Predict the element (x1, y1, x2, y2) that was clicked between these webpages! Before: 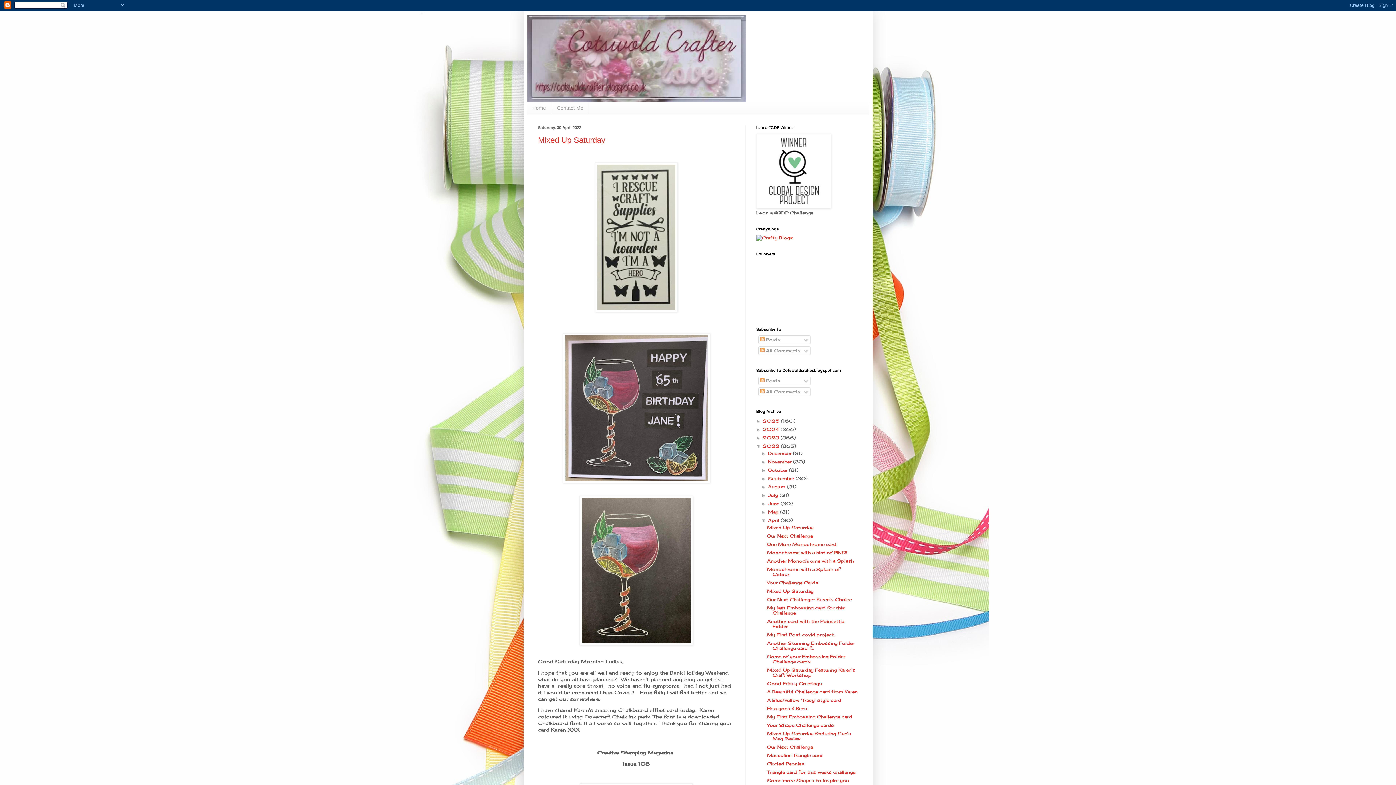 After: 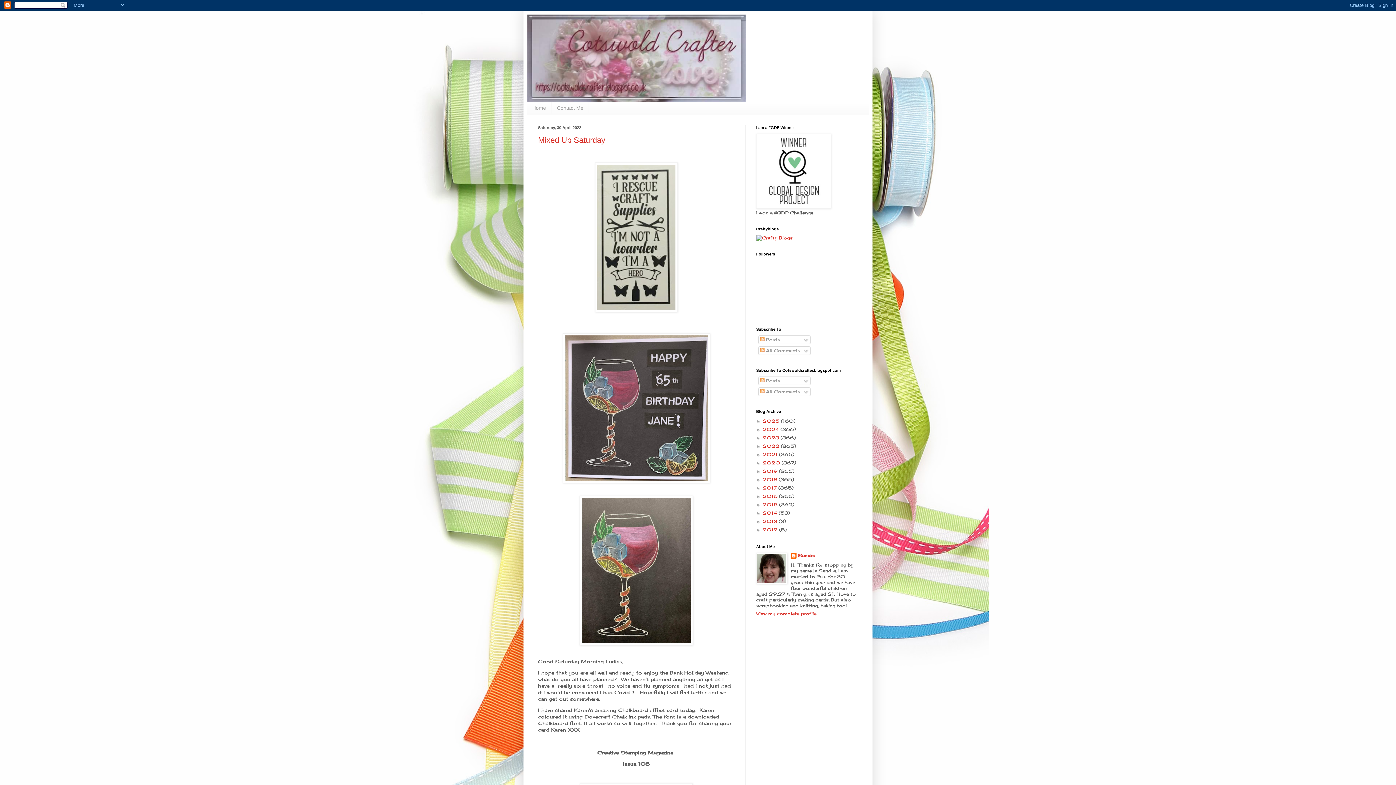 Action: label: ▼   bbox: (756, 443, 762, 449)